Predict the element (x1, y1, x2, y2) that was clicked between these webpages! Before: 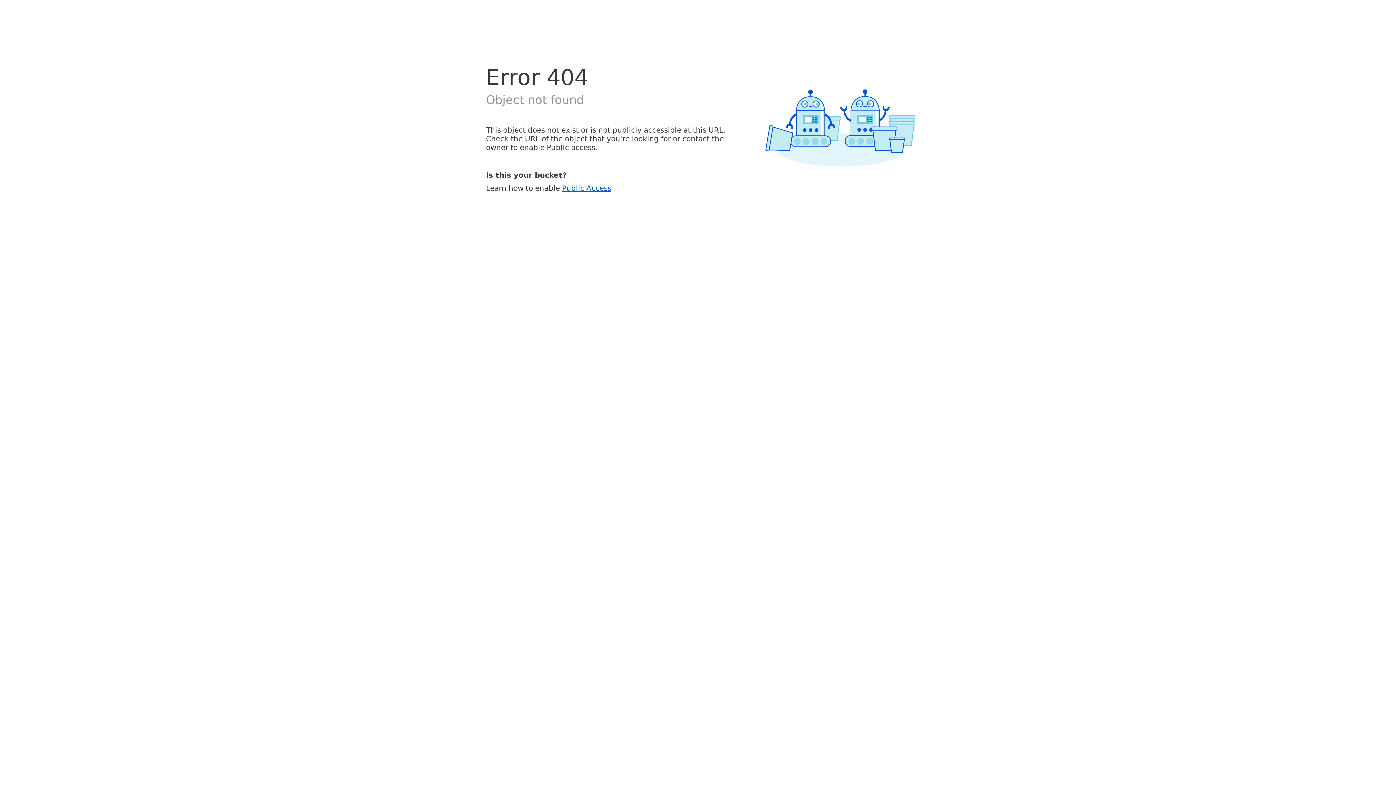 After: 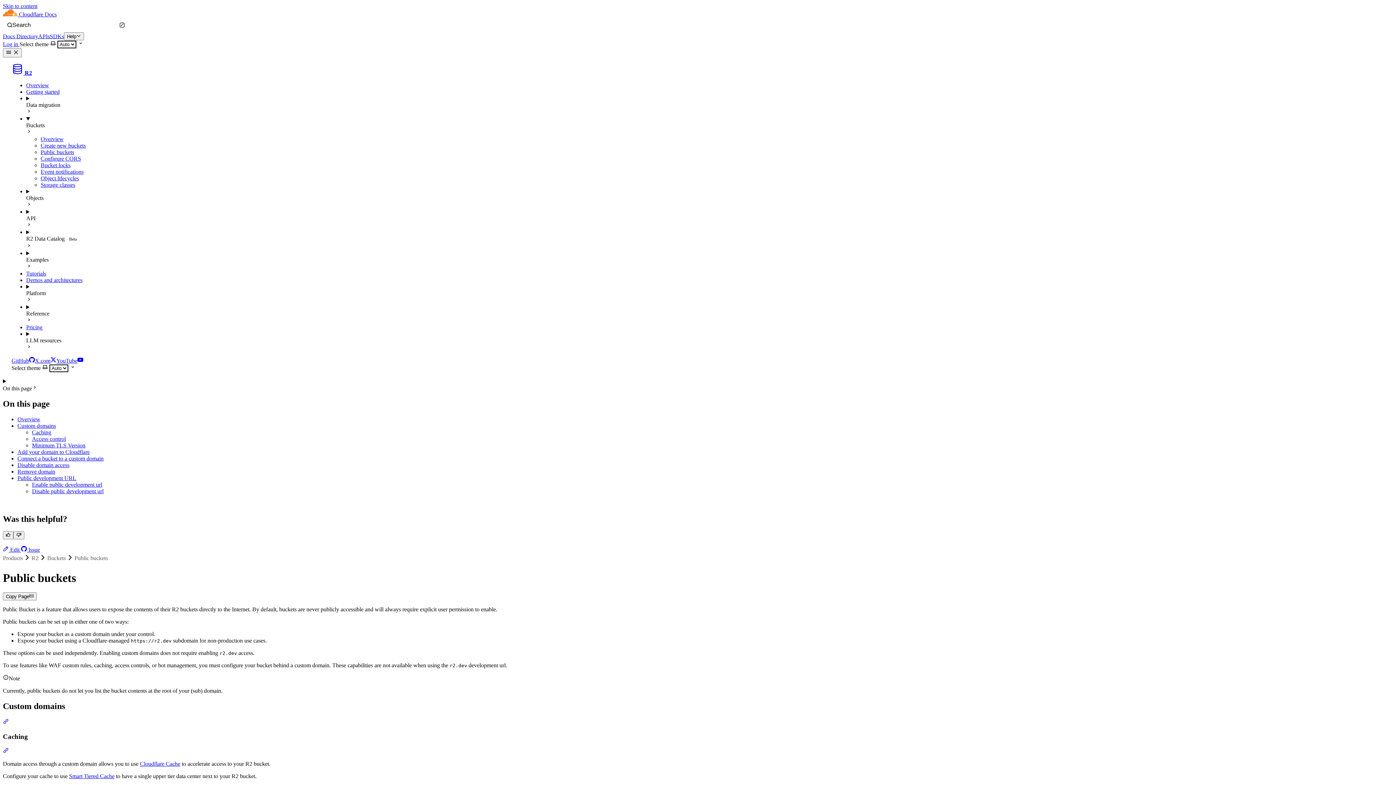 Action: label: Public Access bbox: (562, 183, 611, 192)